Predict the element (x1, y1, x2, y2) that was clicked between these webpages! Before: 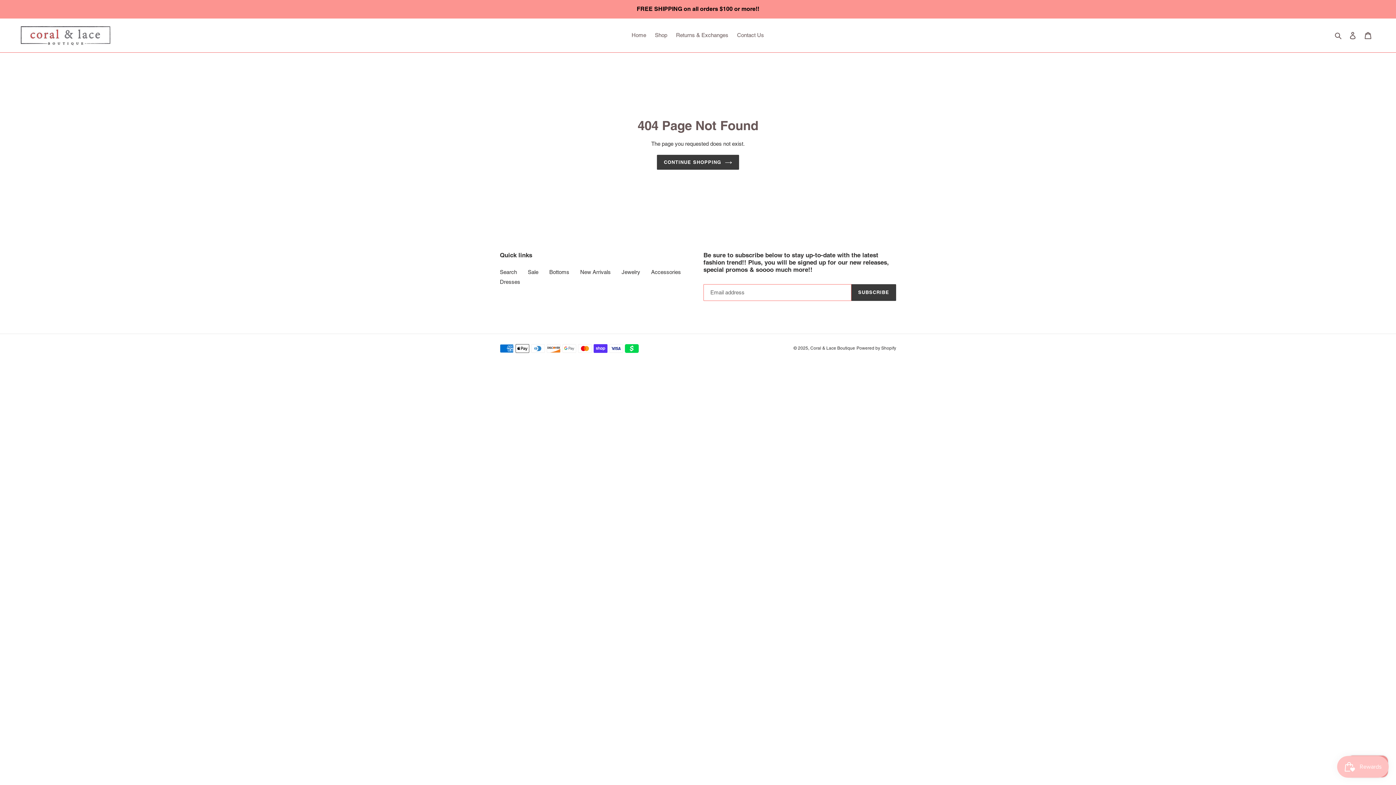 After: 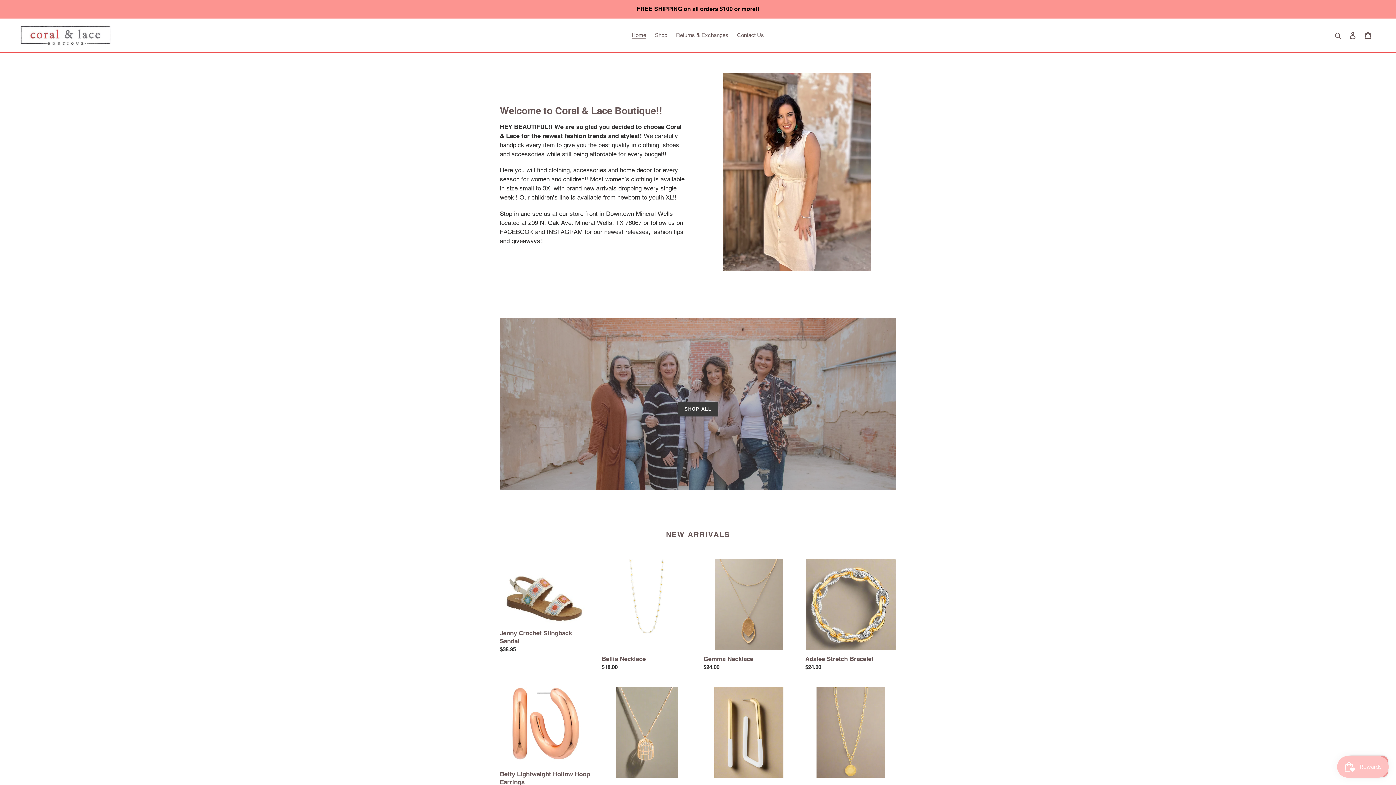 Action: bbox: (628, 30, 650, 40) label: Home